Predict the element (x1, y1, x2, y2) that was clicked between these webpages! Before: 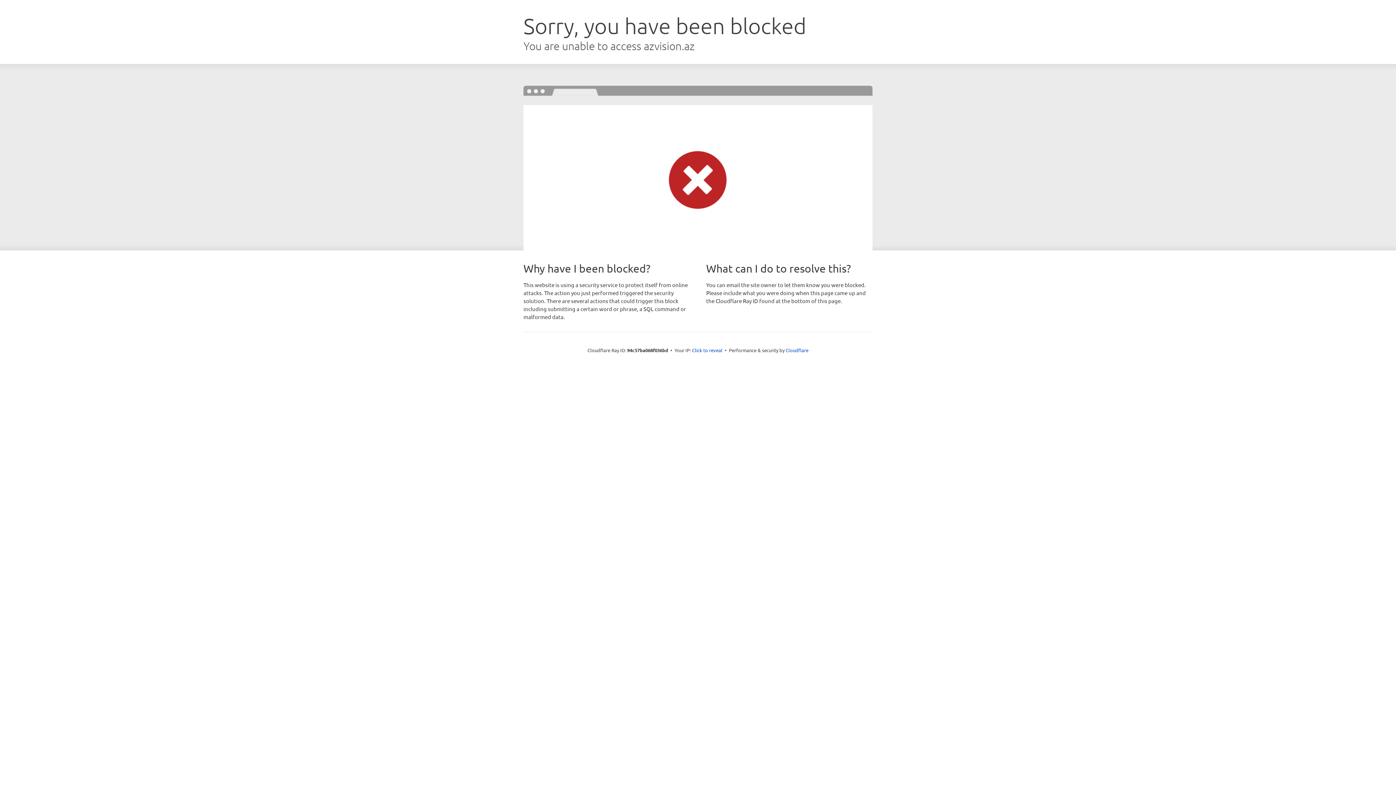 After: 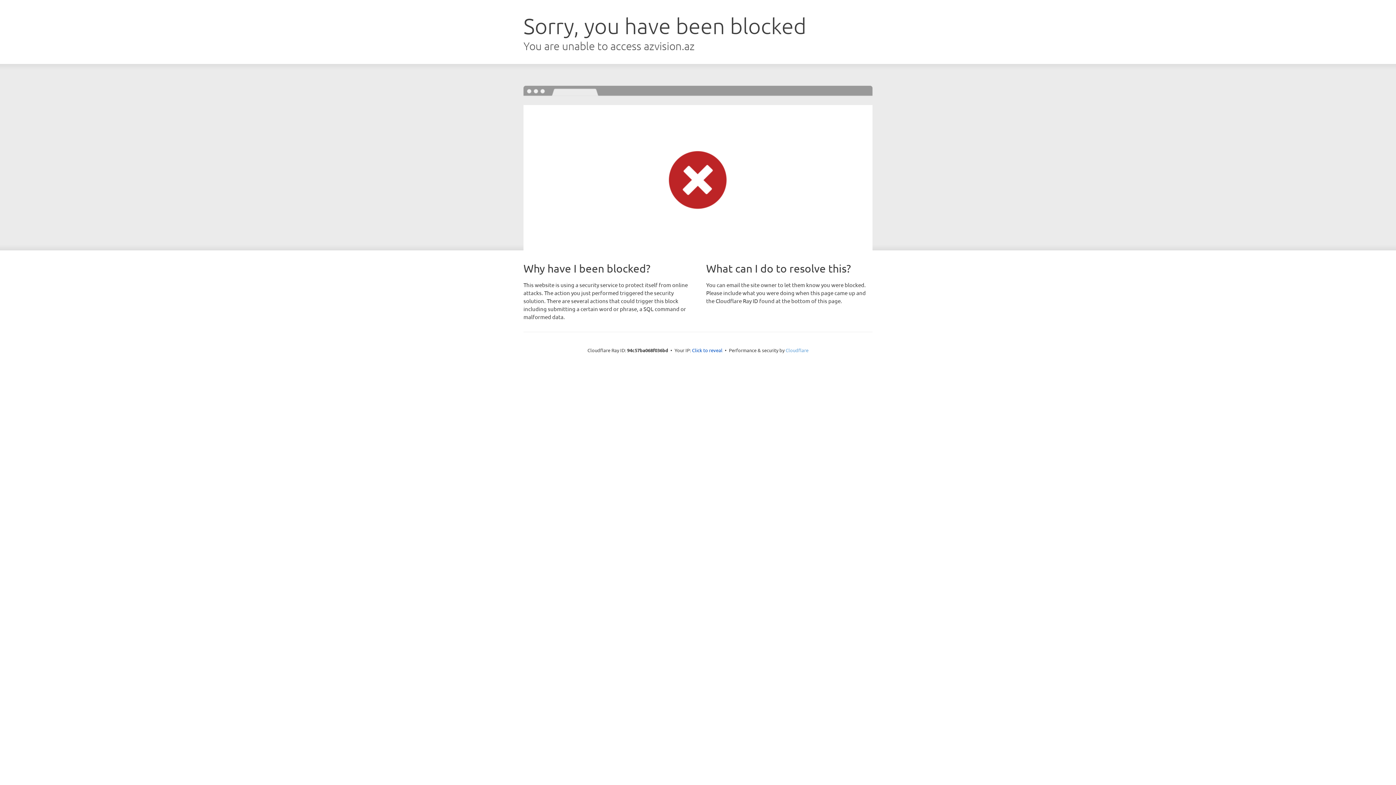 Action: bbox: (785, 347, 808, 353) label: Cloudflare